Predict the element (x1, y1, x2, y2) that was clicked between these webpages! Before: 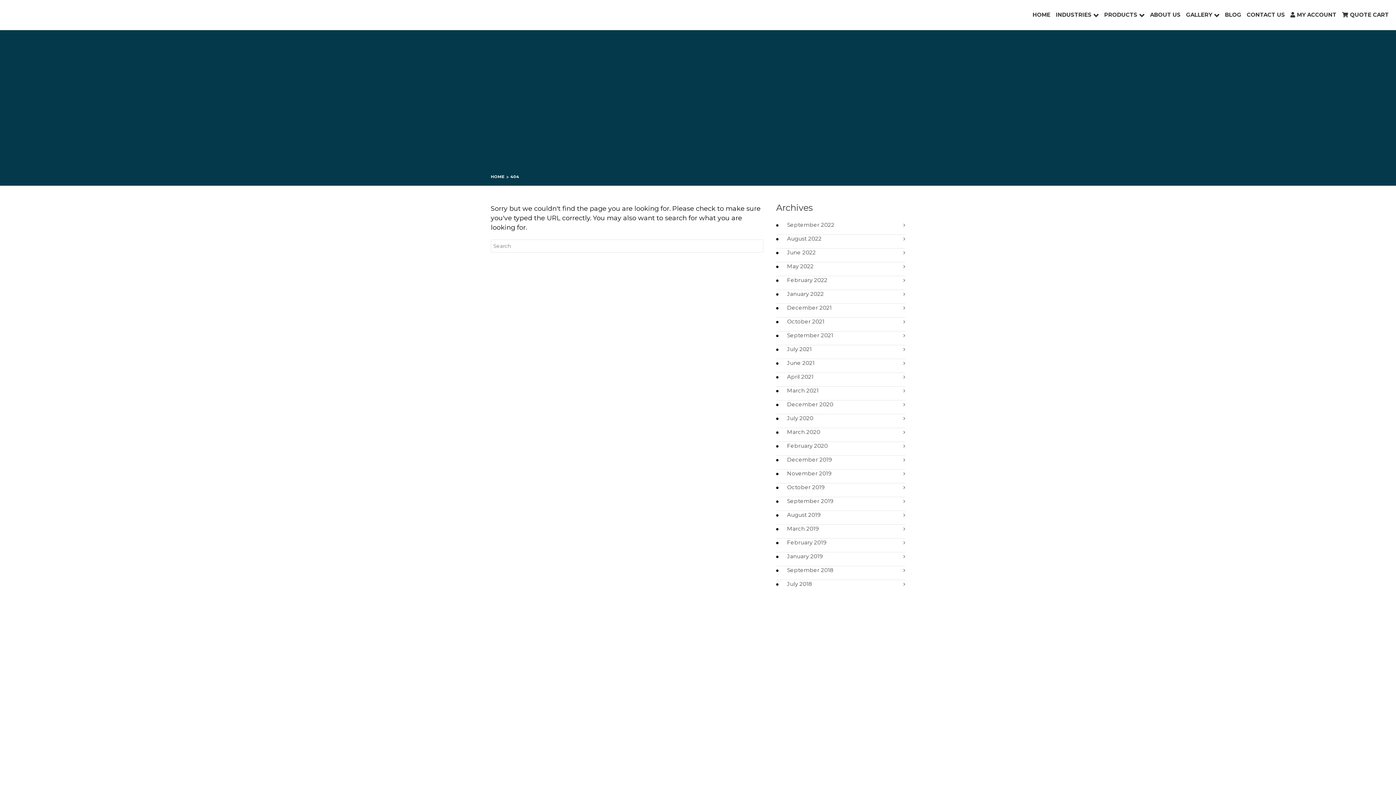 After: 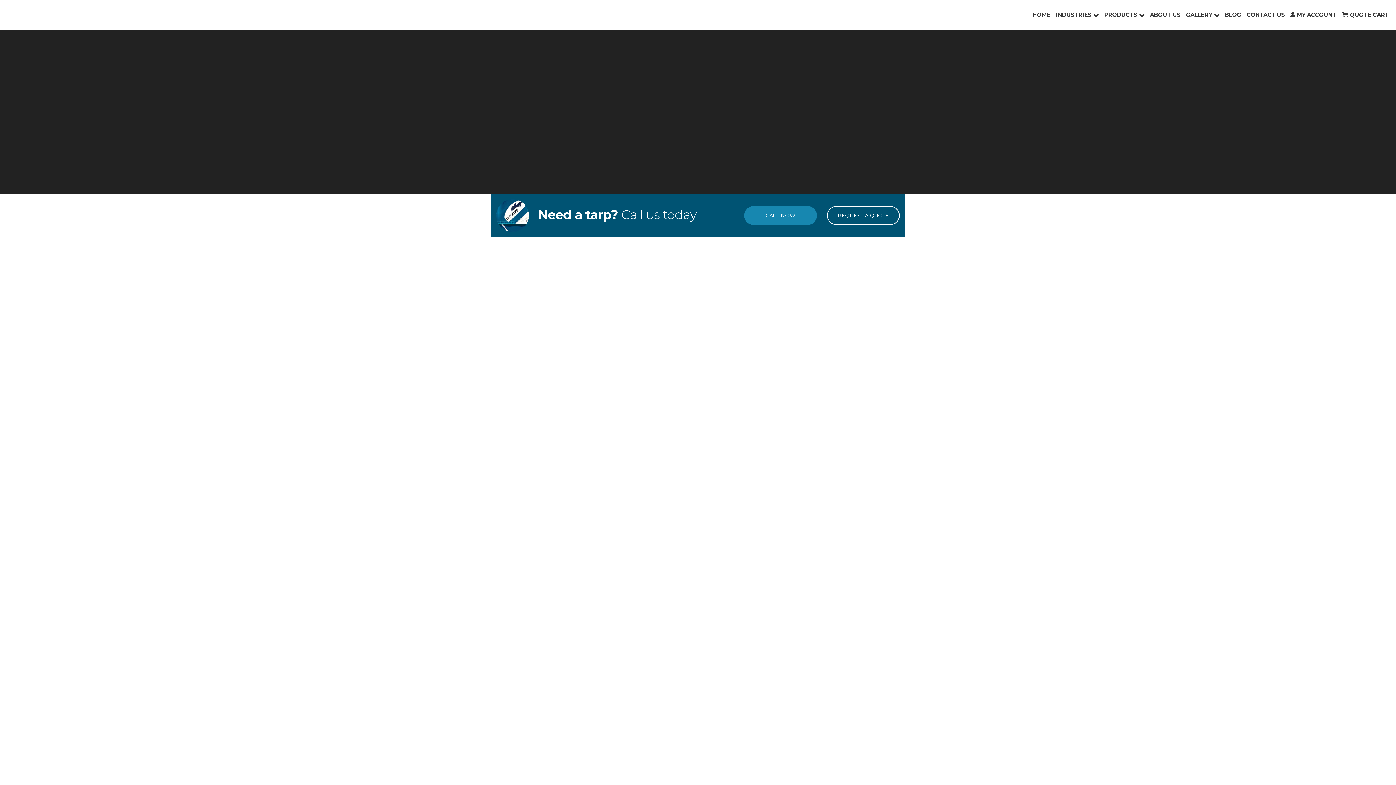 Action: bbox: (787, 386, 905, 394) label: March 2021